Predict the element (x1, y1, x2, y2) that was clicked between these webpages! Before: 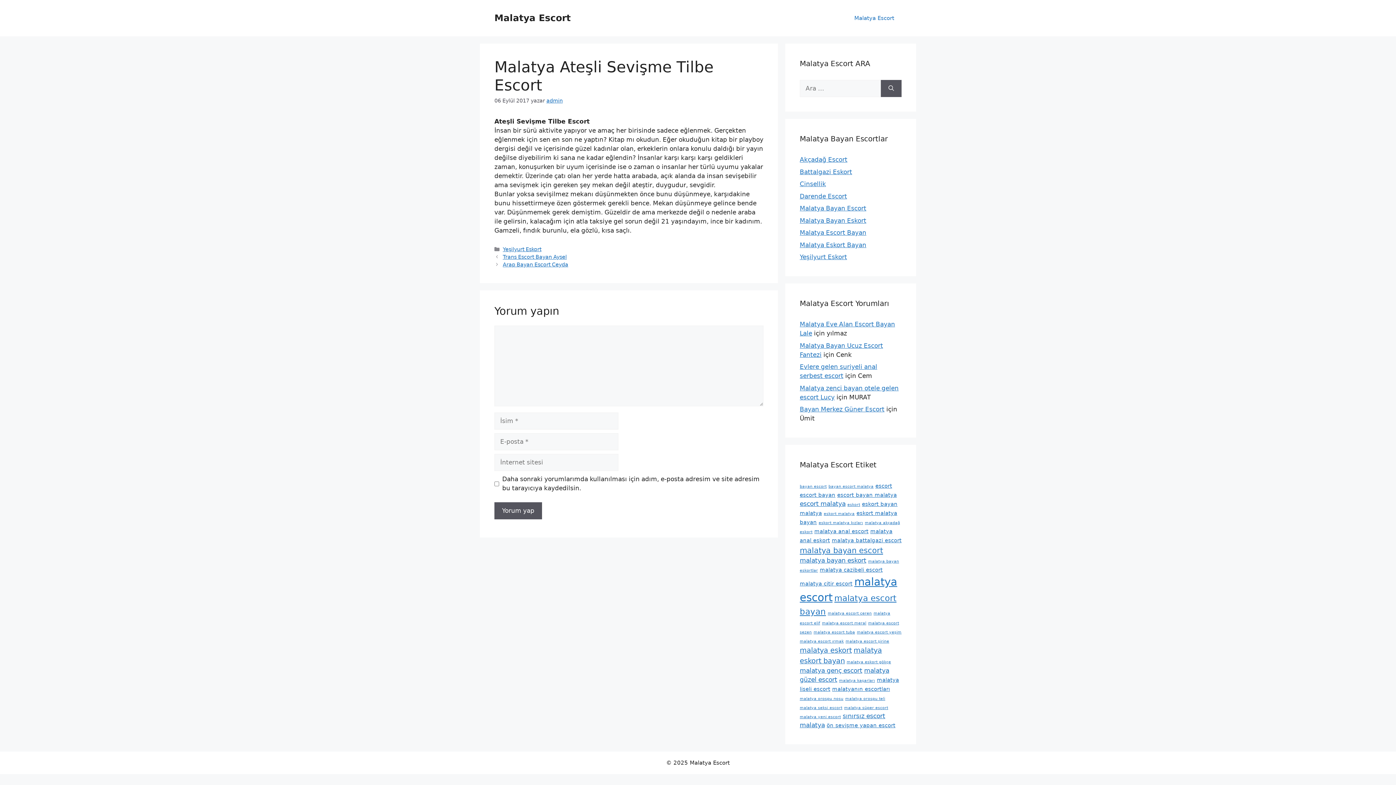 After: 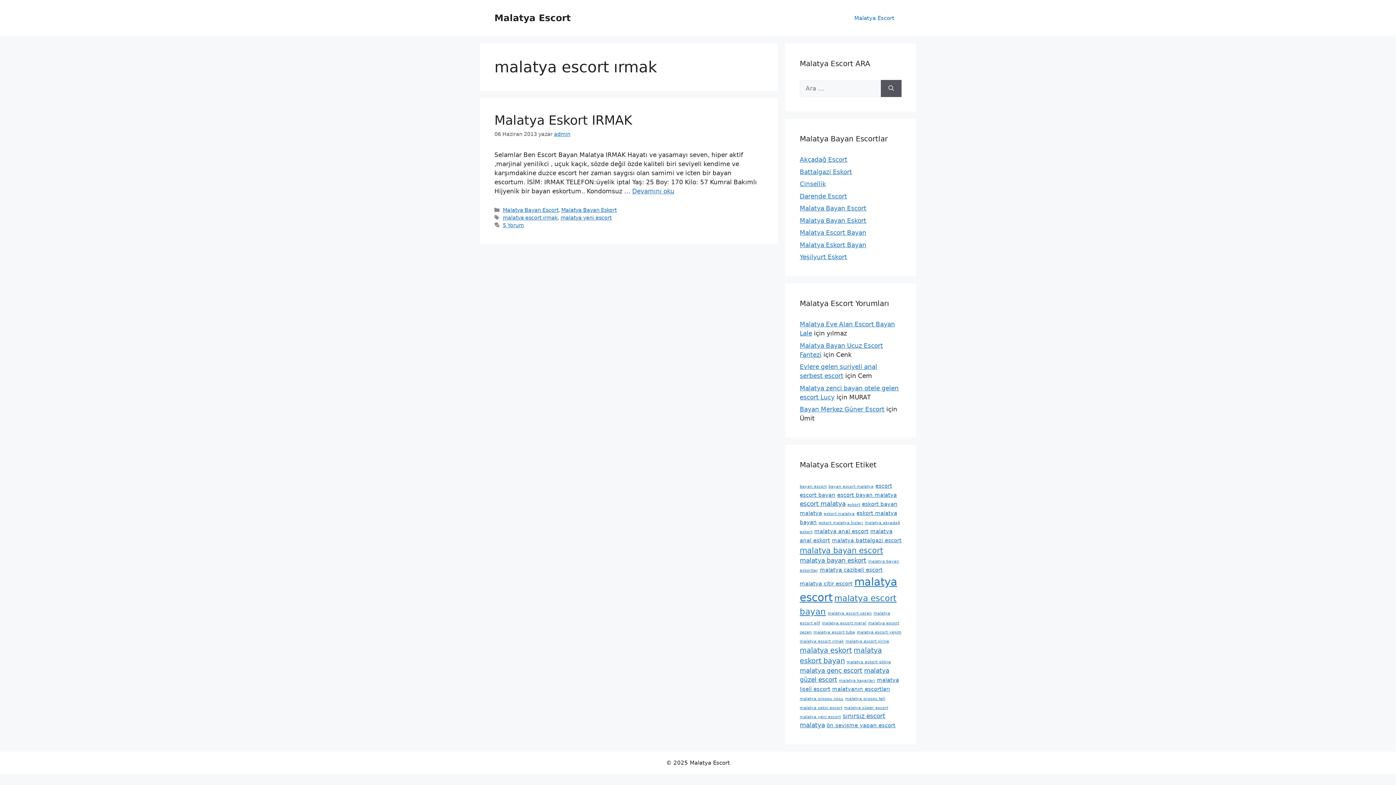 Action: bbox: (800, 639, 844, 644) label: malatya escort ırmak (1 öge)